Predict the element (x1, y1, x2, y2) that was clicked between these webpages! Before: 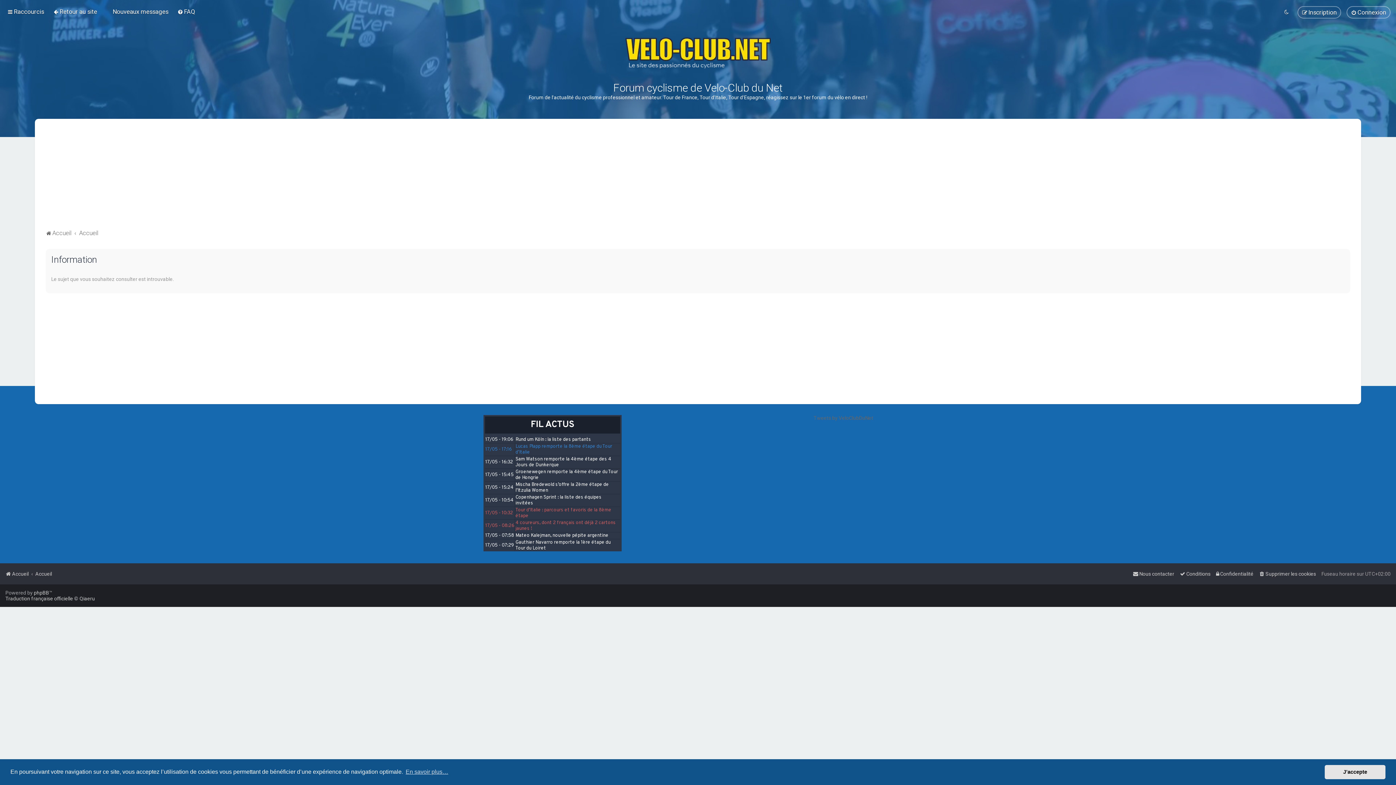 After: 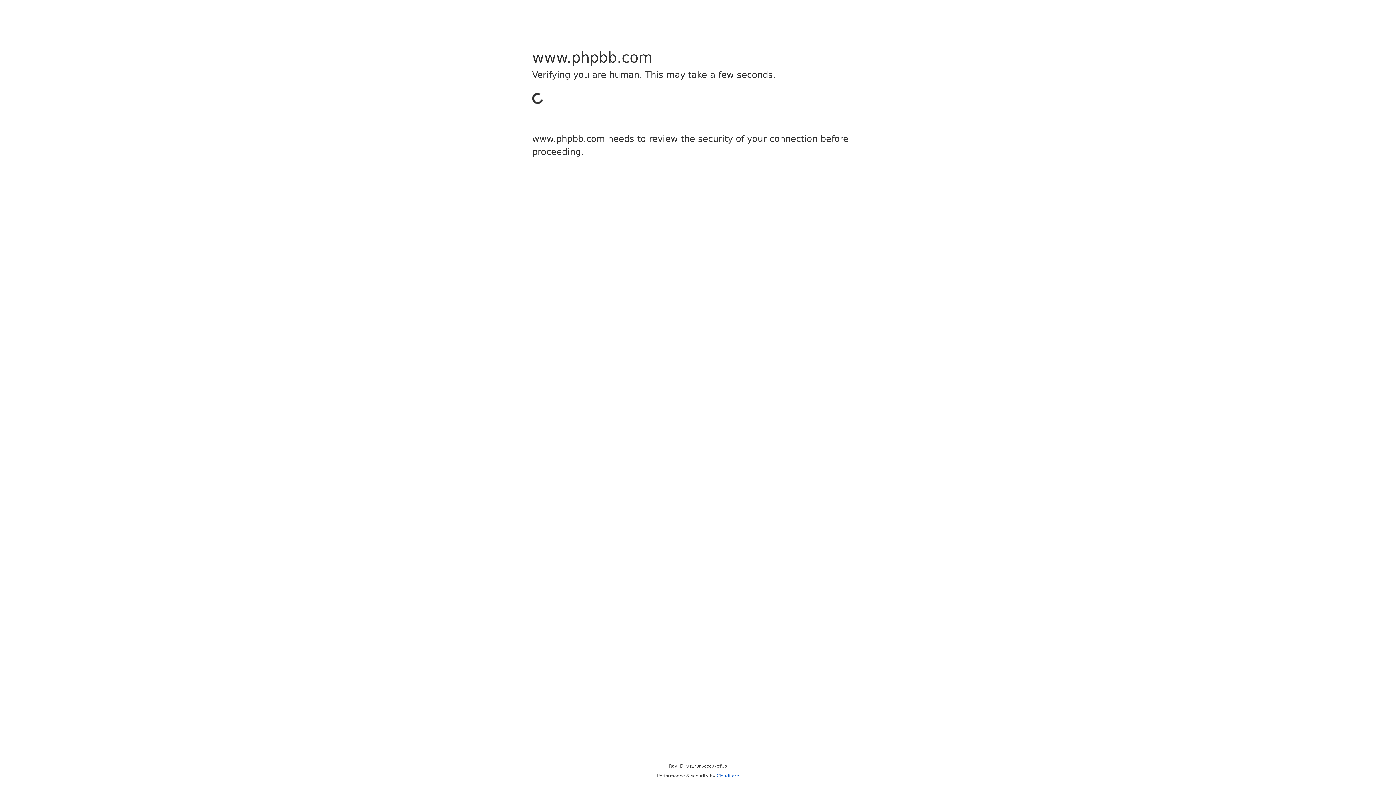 Action: label: phpBB bbox: (33, 590, 49, 596)